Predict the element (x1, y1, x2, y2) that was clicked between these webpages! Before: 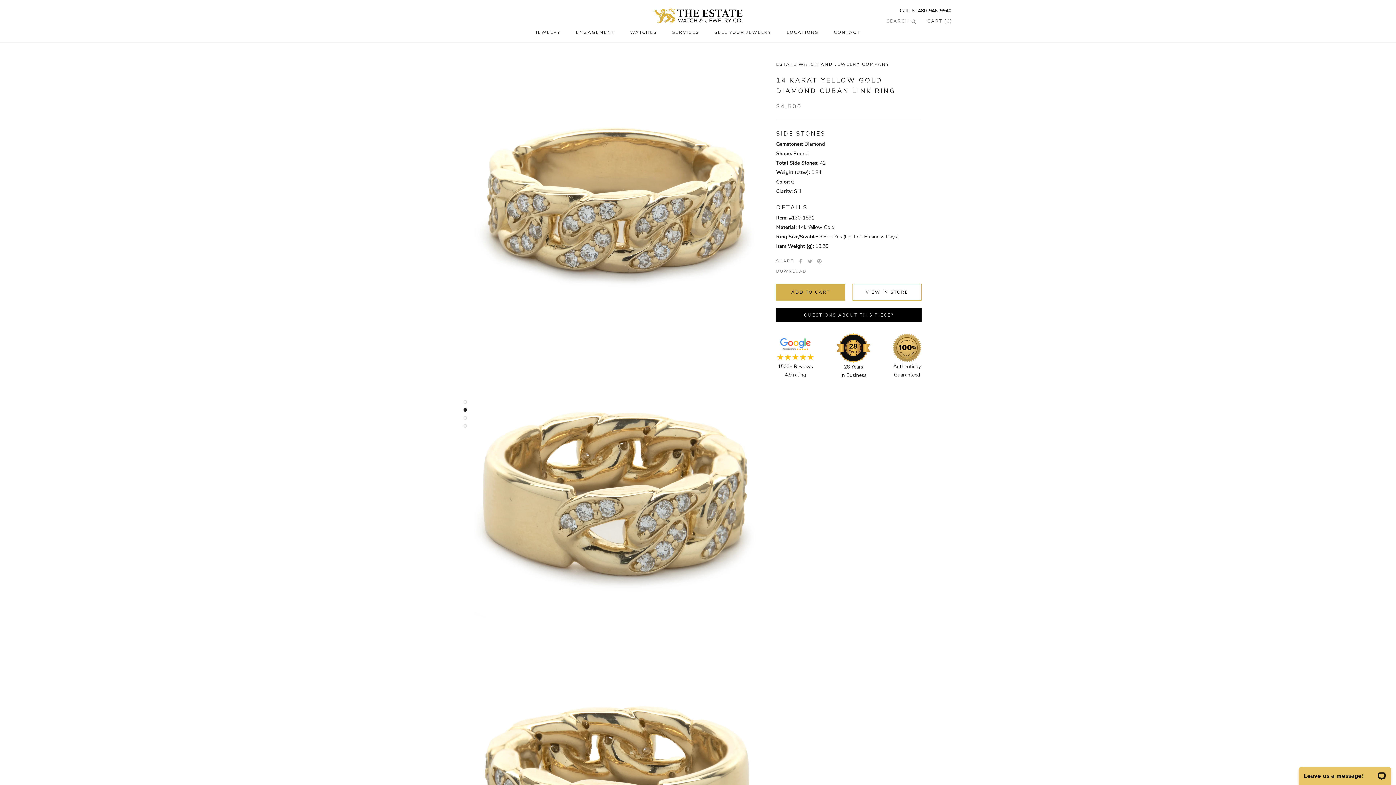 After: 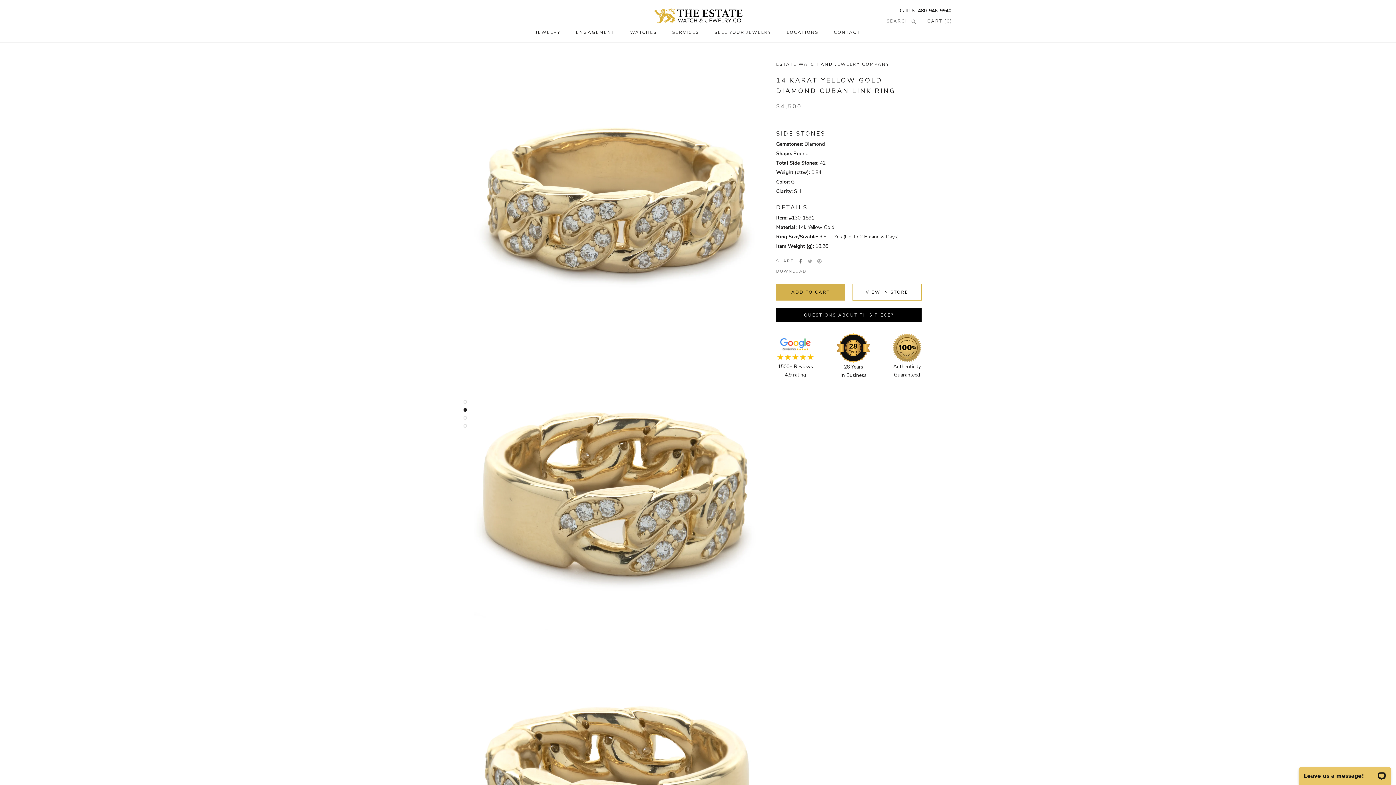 Action: label: Facebook bbox: (798, 259, 802, 263)